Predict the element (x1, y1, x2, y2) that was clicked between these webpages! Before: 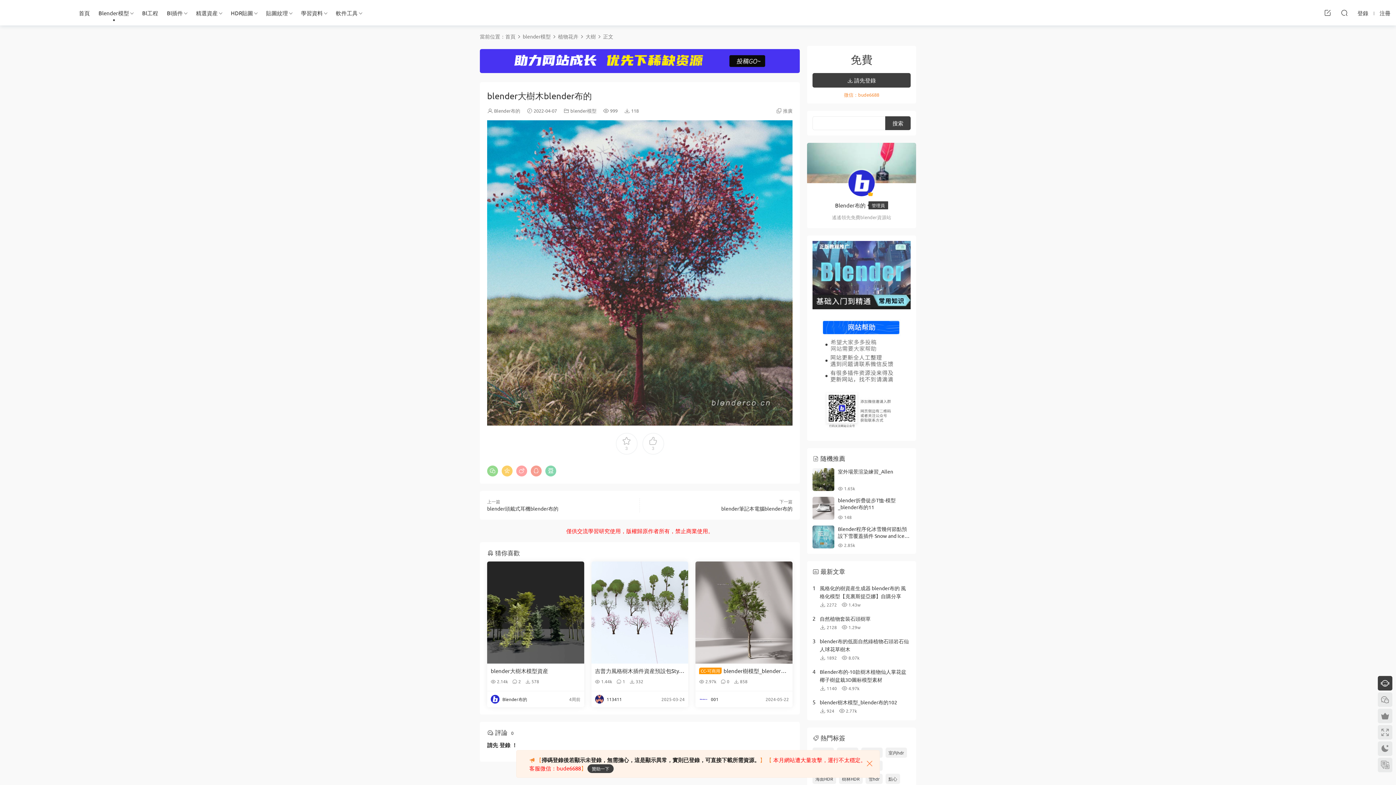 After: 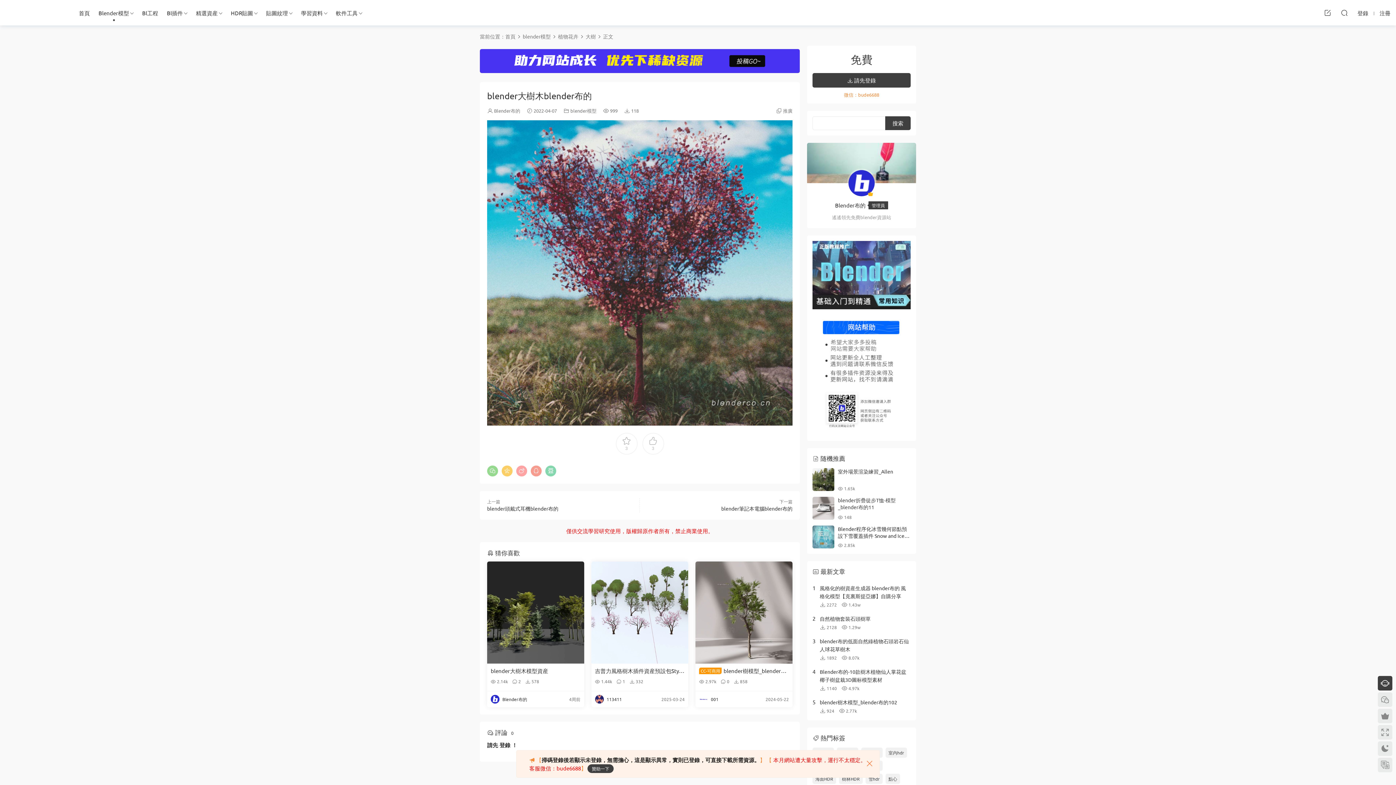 Action: label: blender折疊徒步T恤-模型_blender布的11 bbox: (838, 497, 895, 510)